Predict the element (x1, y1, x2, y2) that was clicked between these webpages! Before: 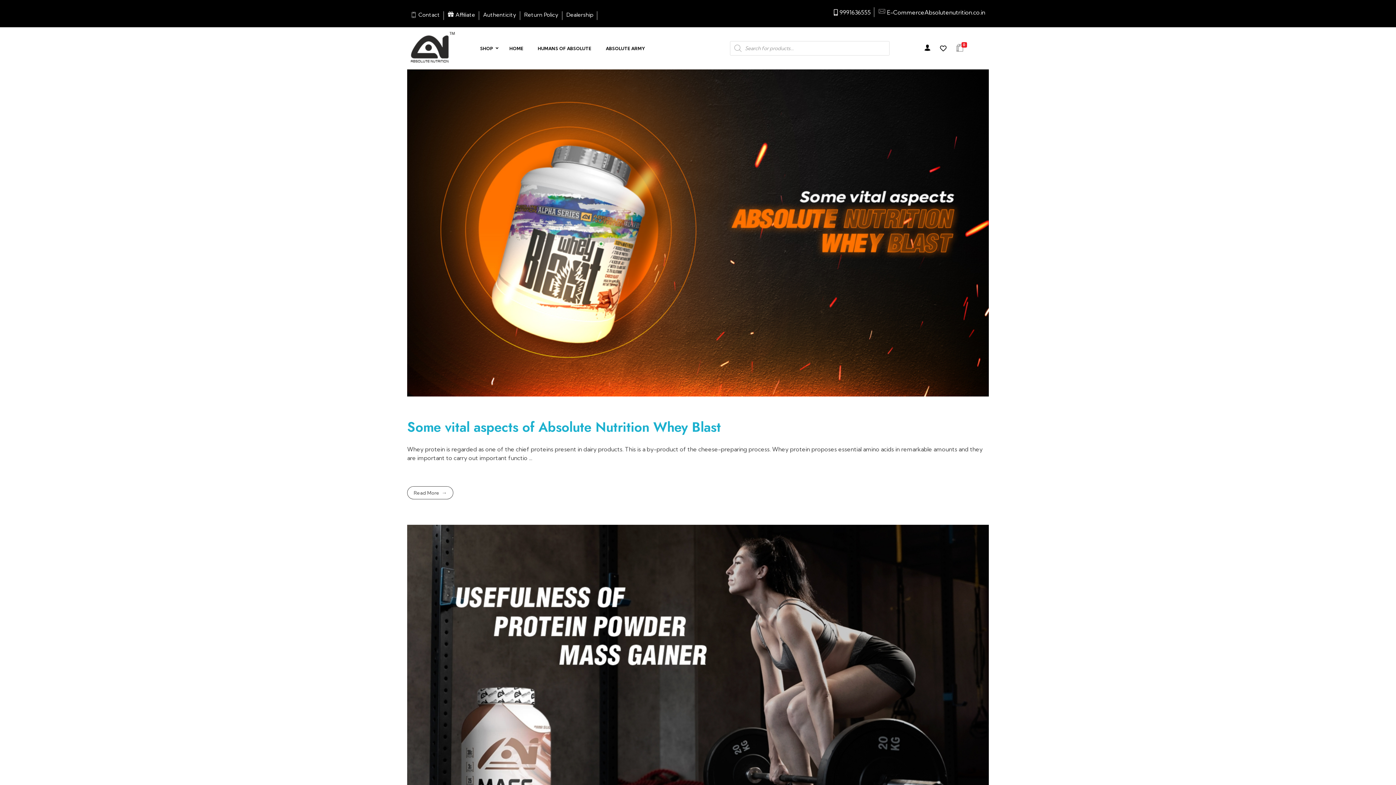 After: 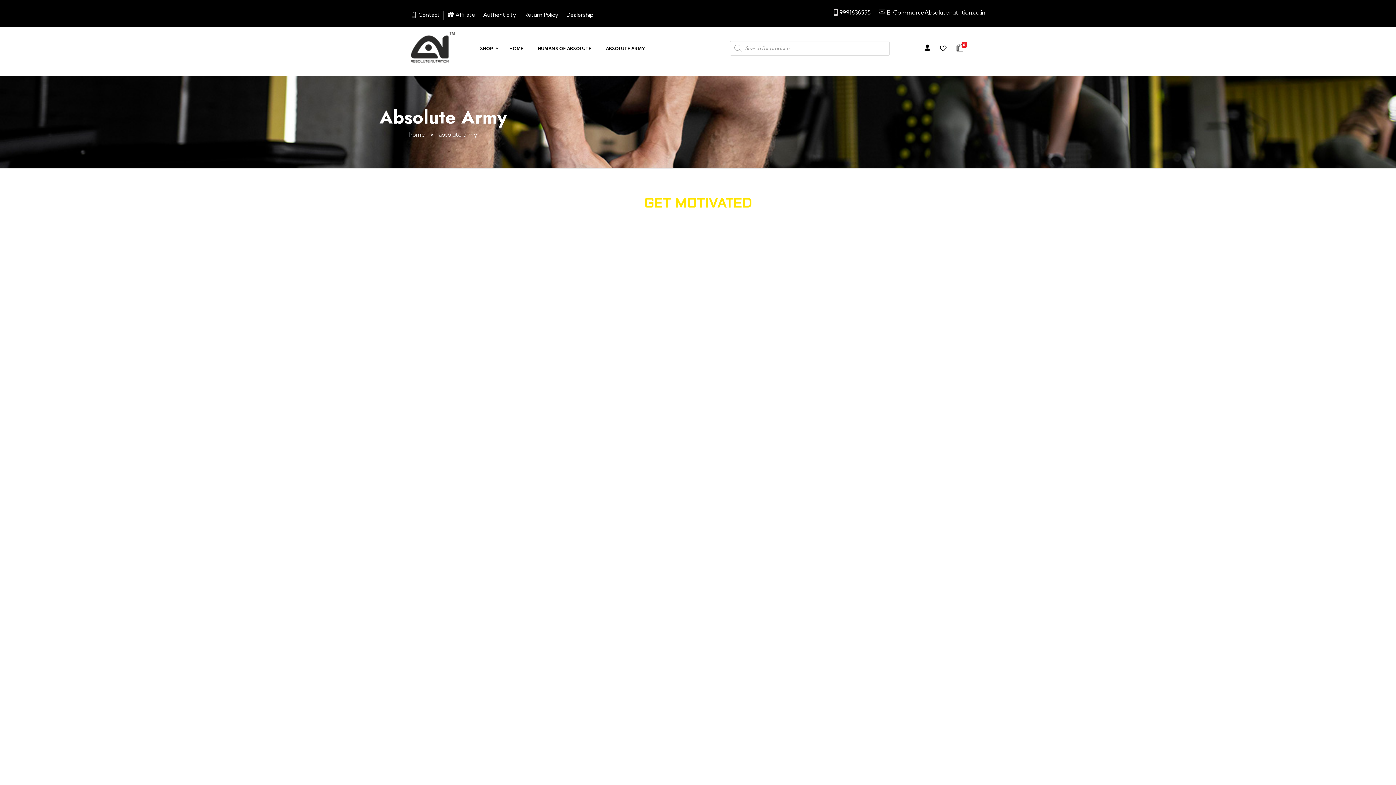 Action: bbox: (598, 40, 652, 56) label: ABSOLUTE ARMY